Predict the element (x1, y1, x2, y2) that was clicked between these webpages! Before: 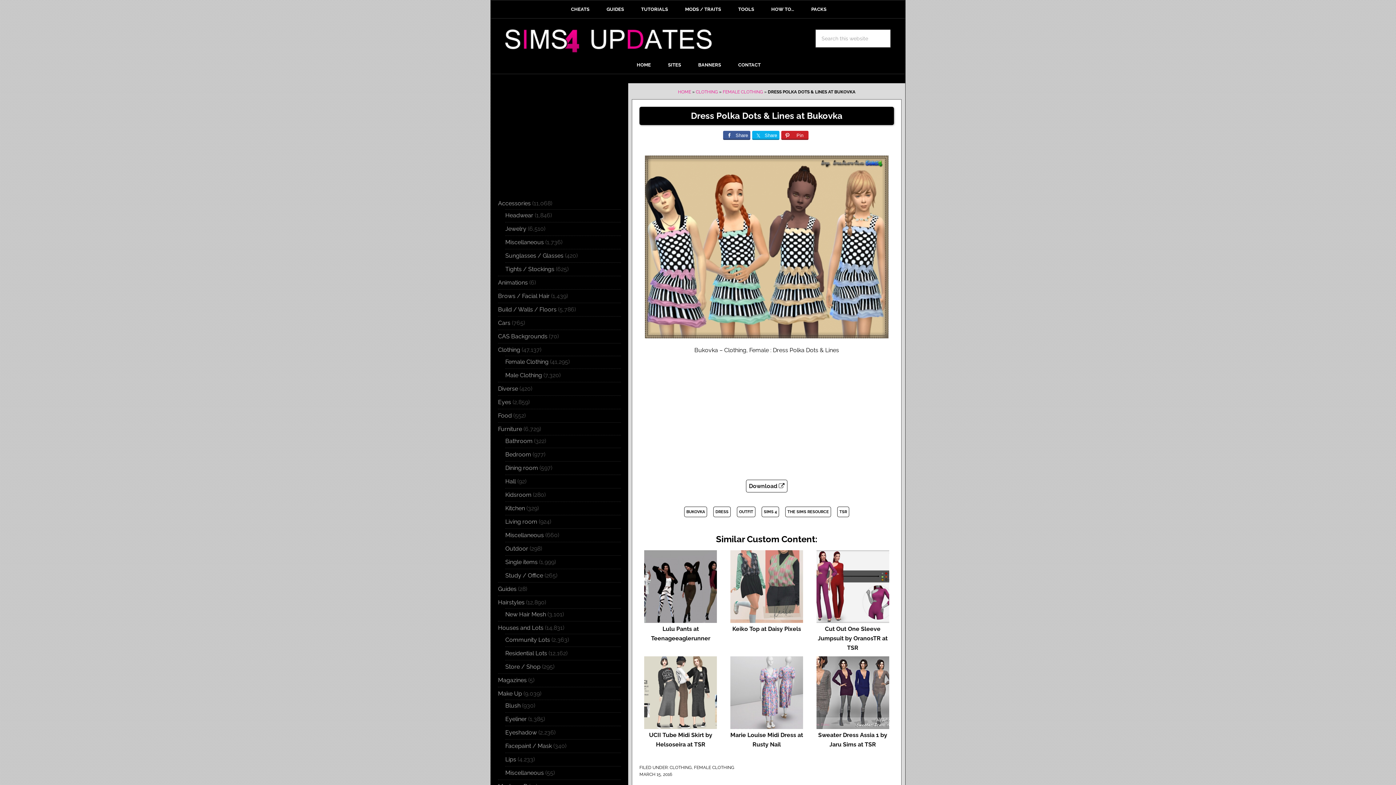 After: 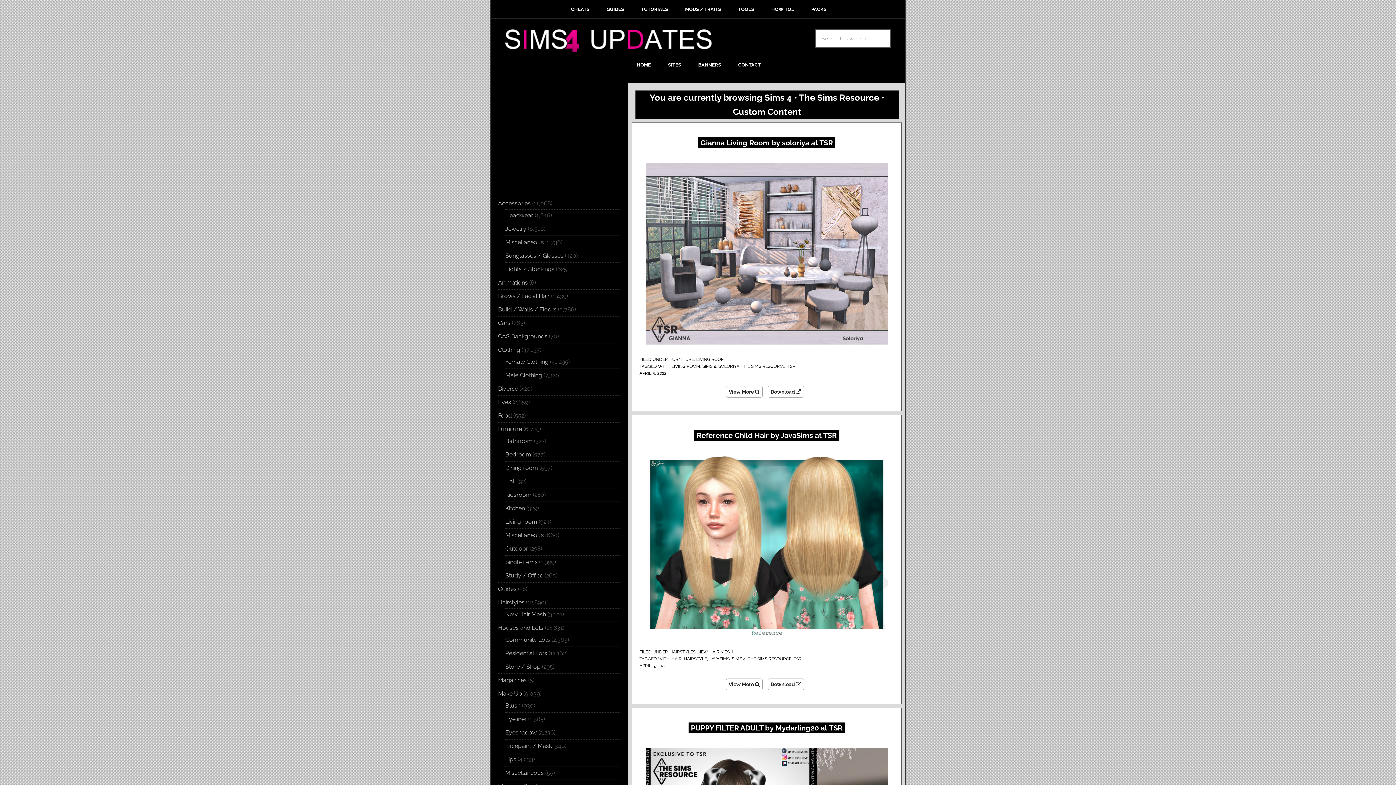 Action: bbox: (785, 506, 831, 517) label: THE SIMS RESOURCE